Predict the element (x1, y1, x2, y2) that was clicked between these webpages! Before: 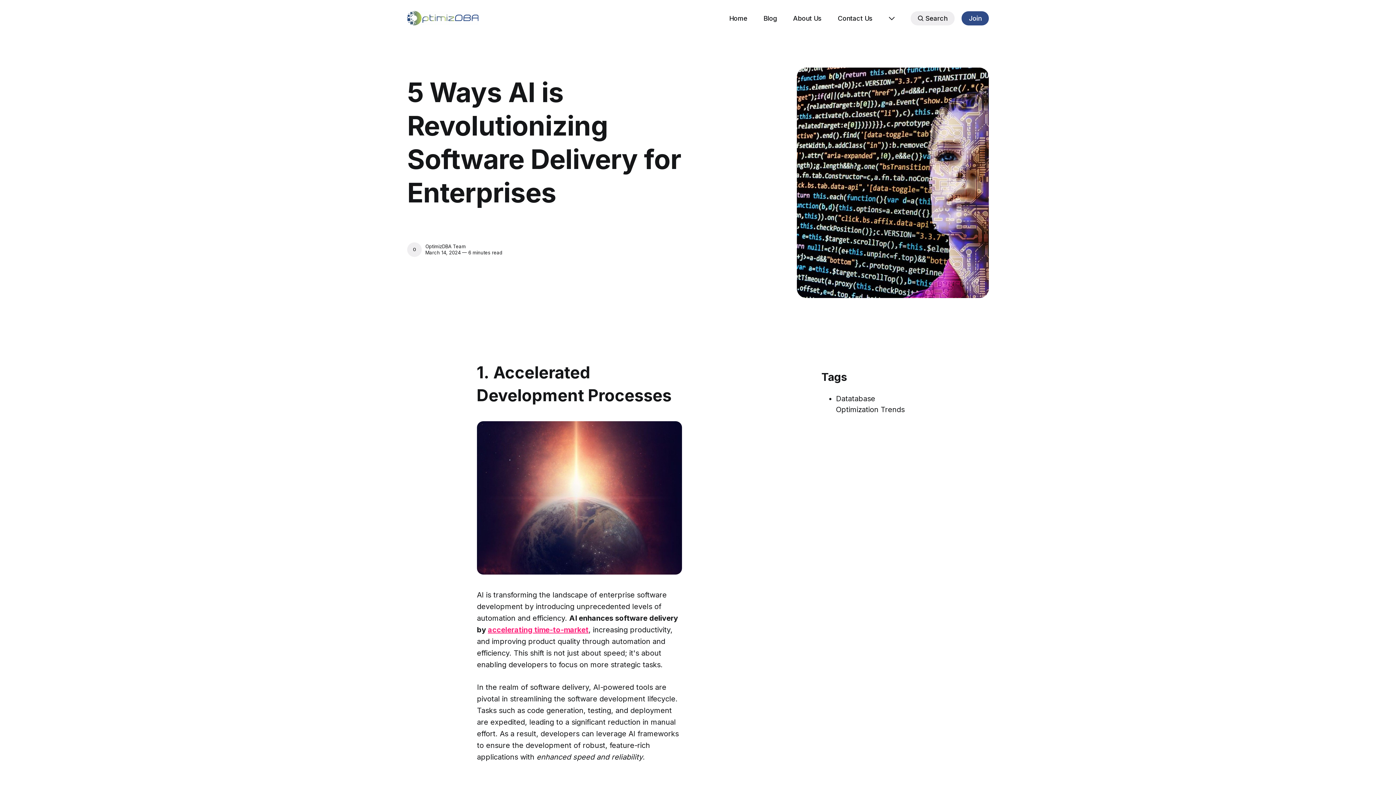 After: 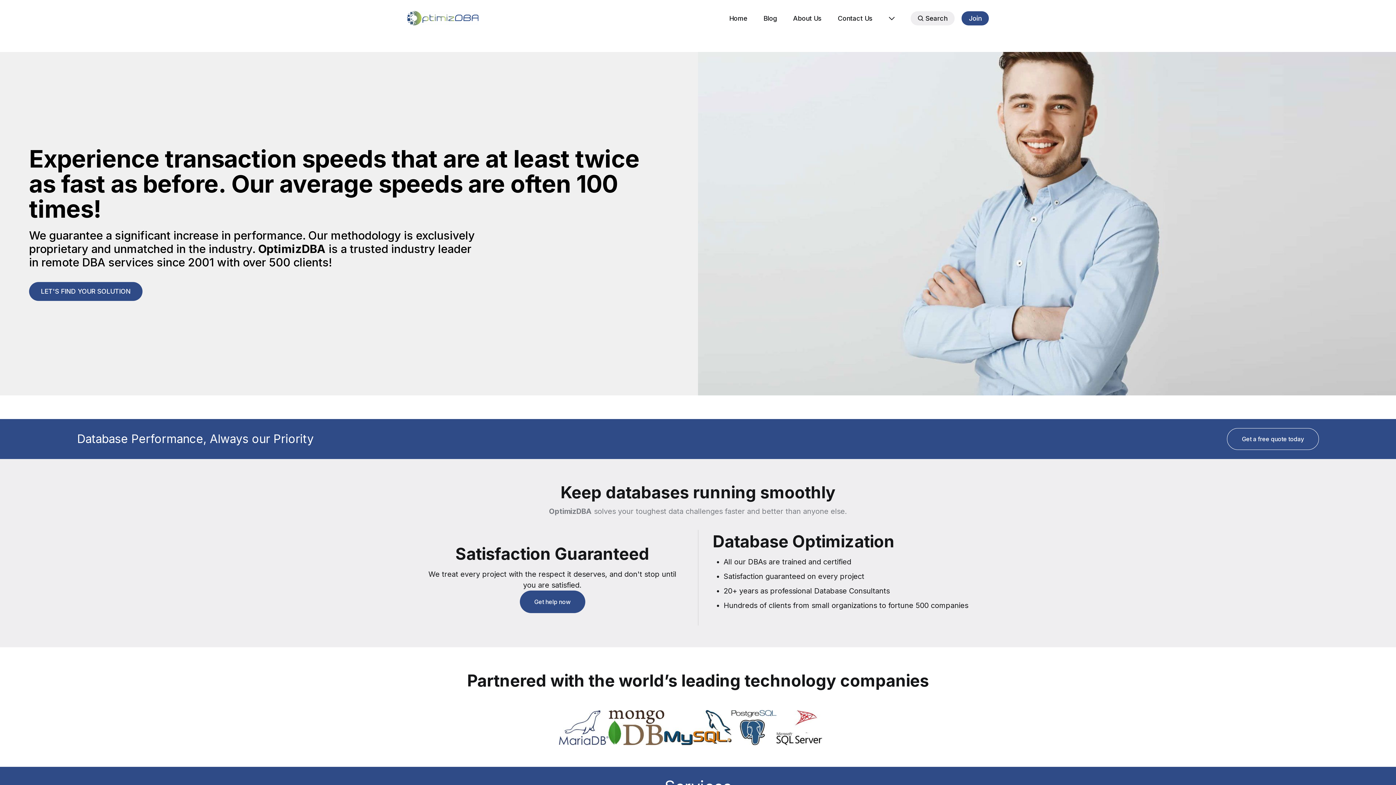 Action: label: Home bbox: (729, 13, 747, 23)